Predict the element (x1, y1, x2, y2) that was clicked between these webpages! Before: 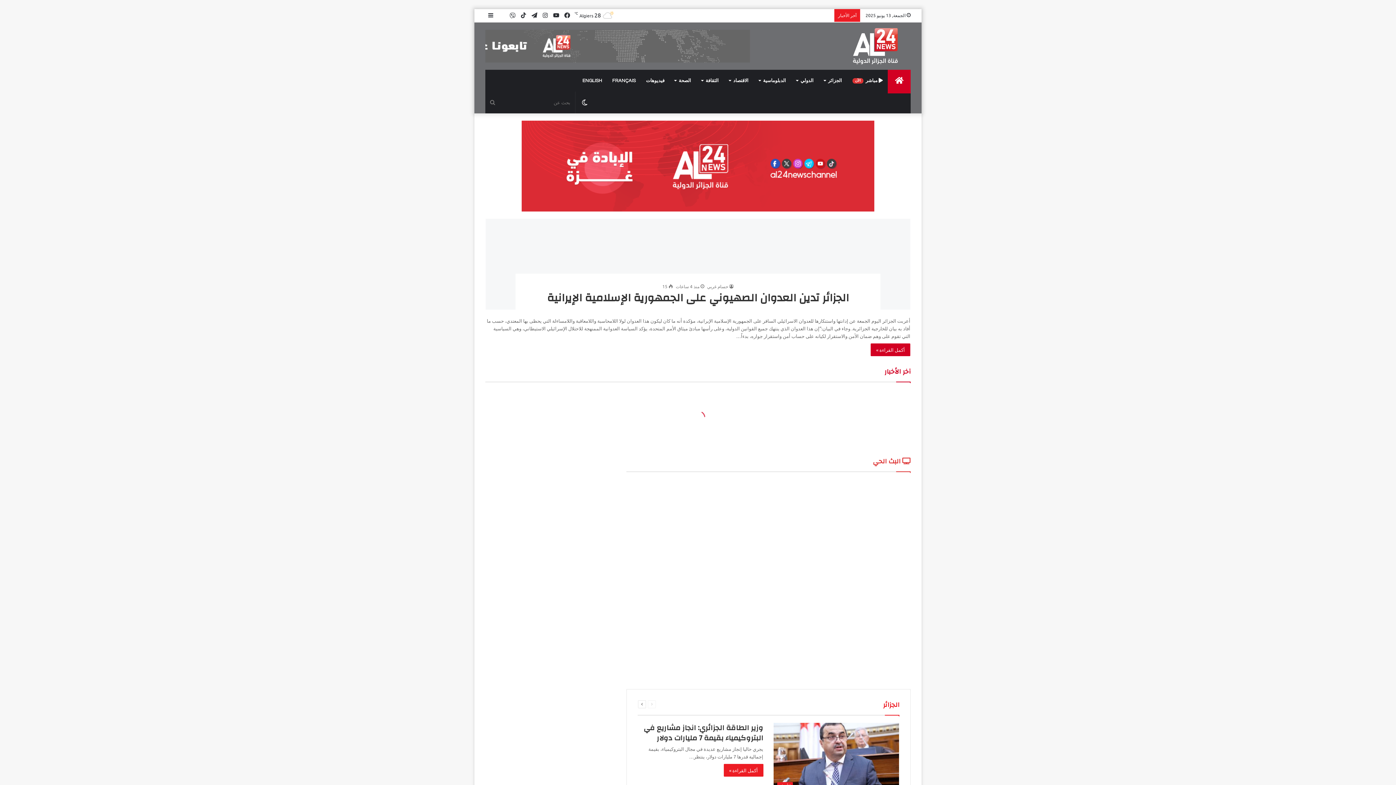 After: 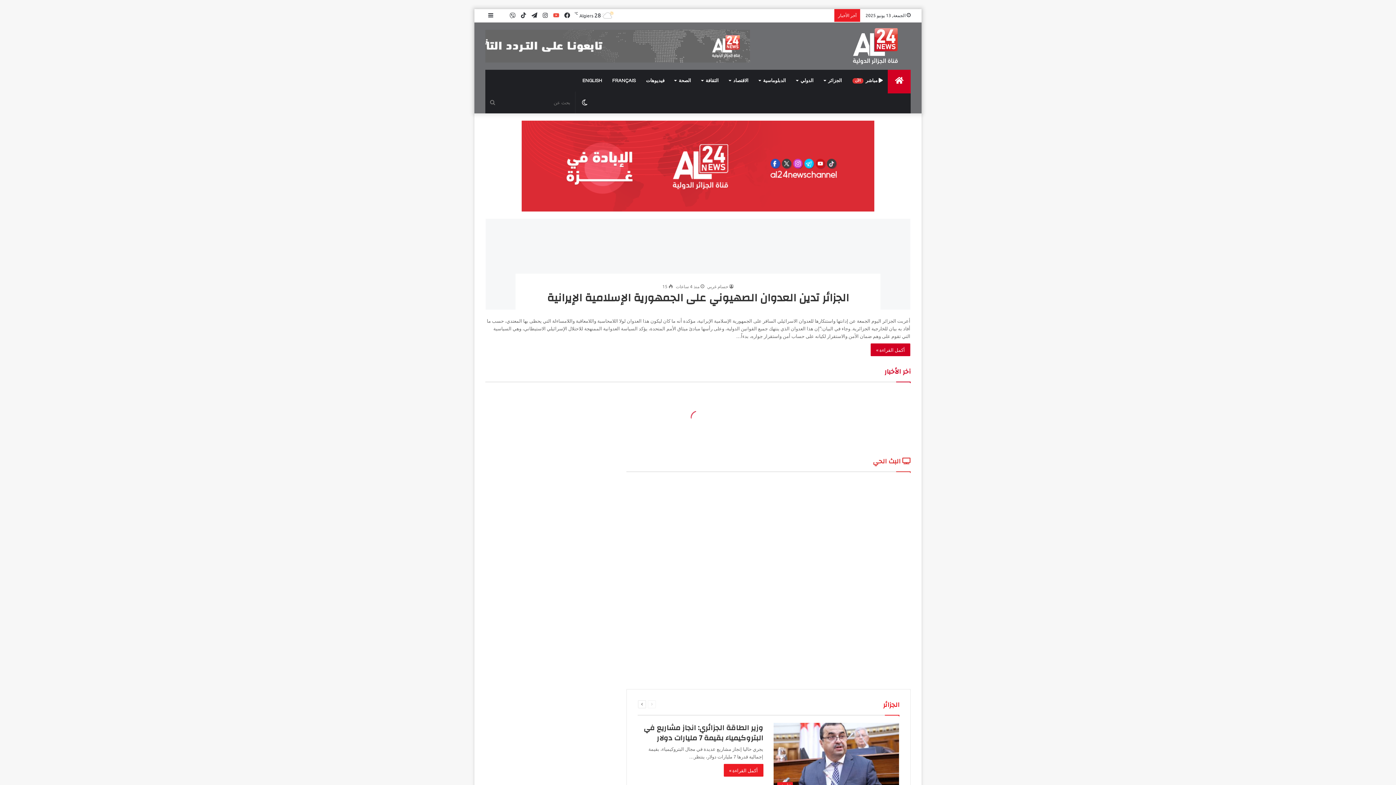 Action: label: يوتيوب bbox: (550, 9, 561, 21)